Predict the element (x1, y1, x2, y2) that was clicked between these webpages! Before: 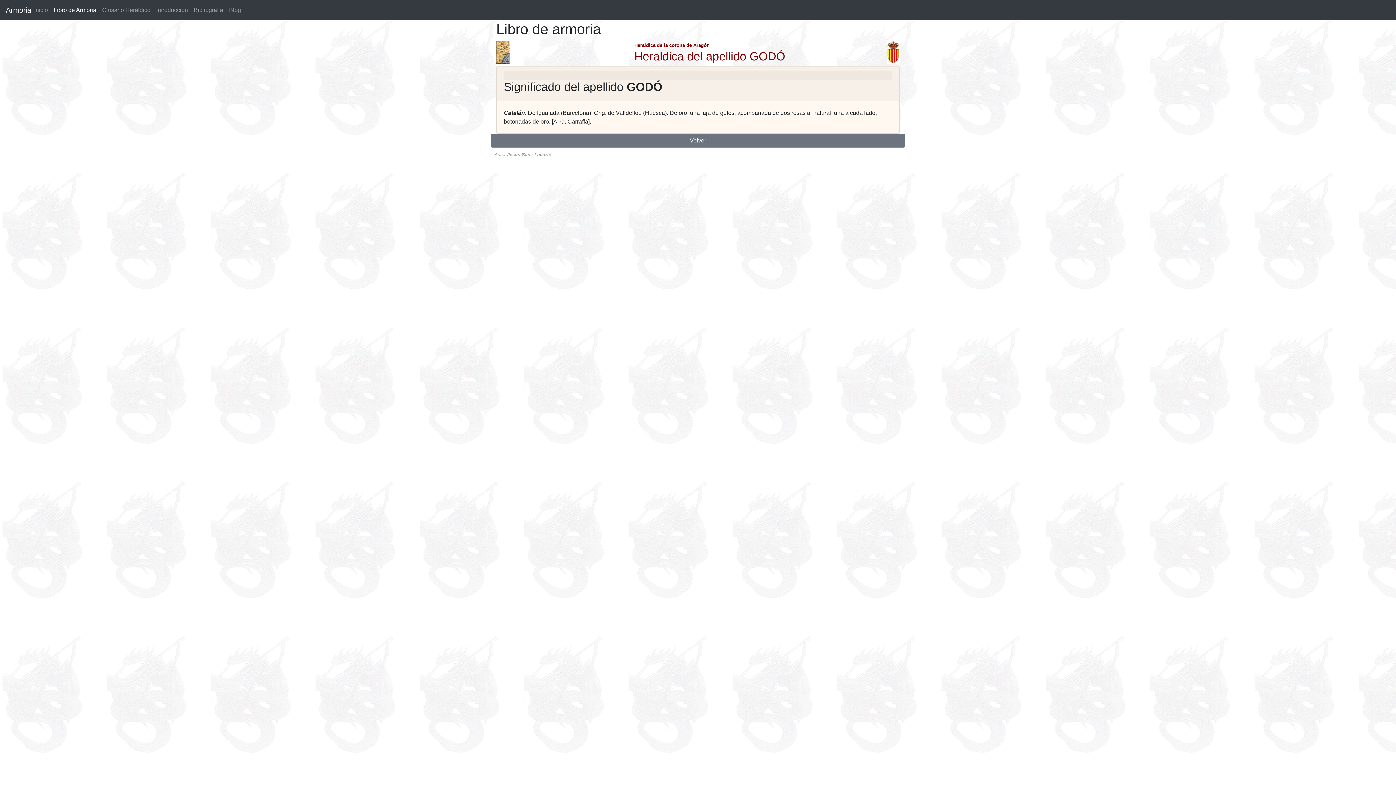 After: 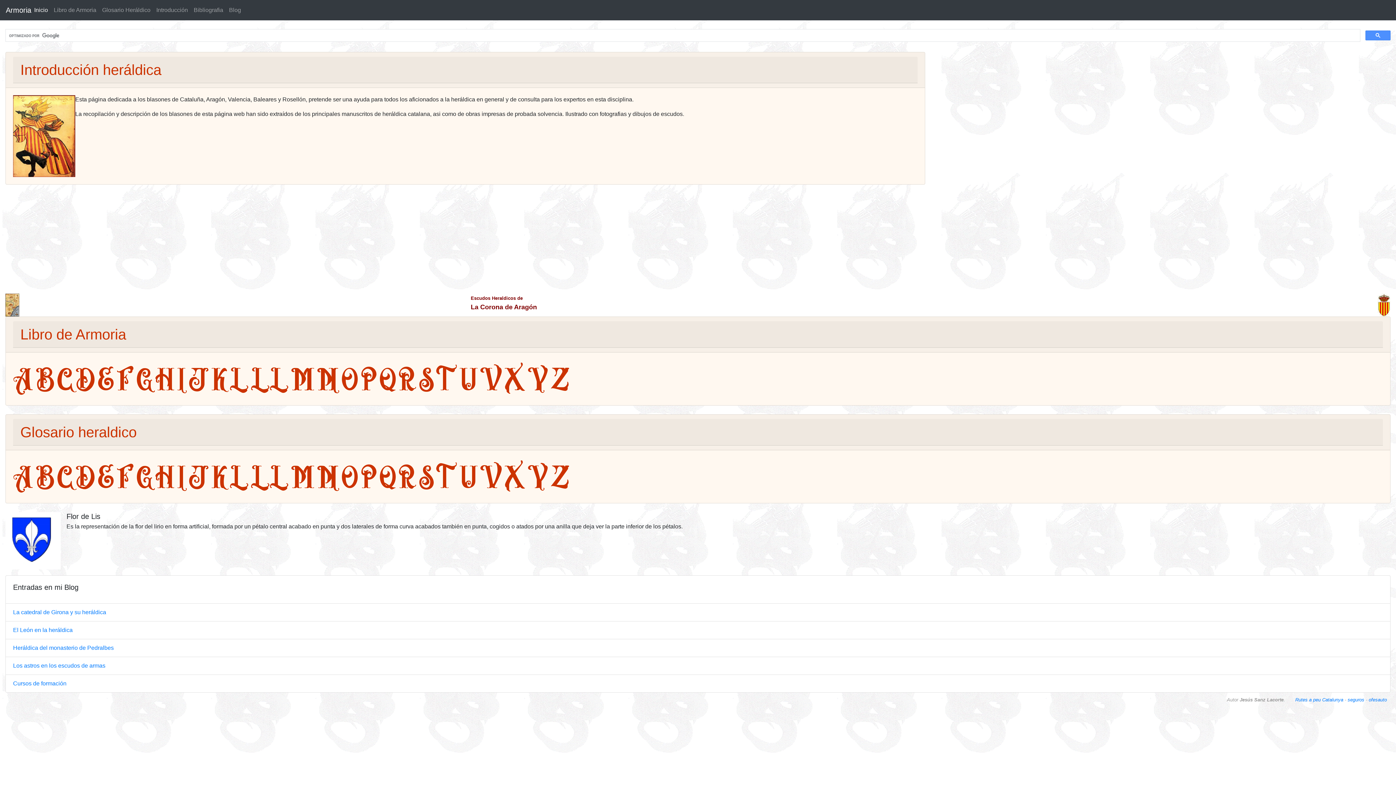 Action: label: Armoria bbox: (5, 2, 31, 17)